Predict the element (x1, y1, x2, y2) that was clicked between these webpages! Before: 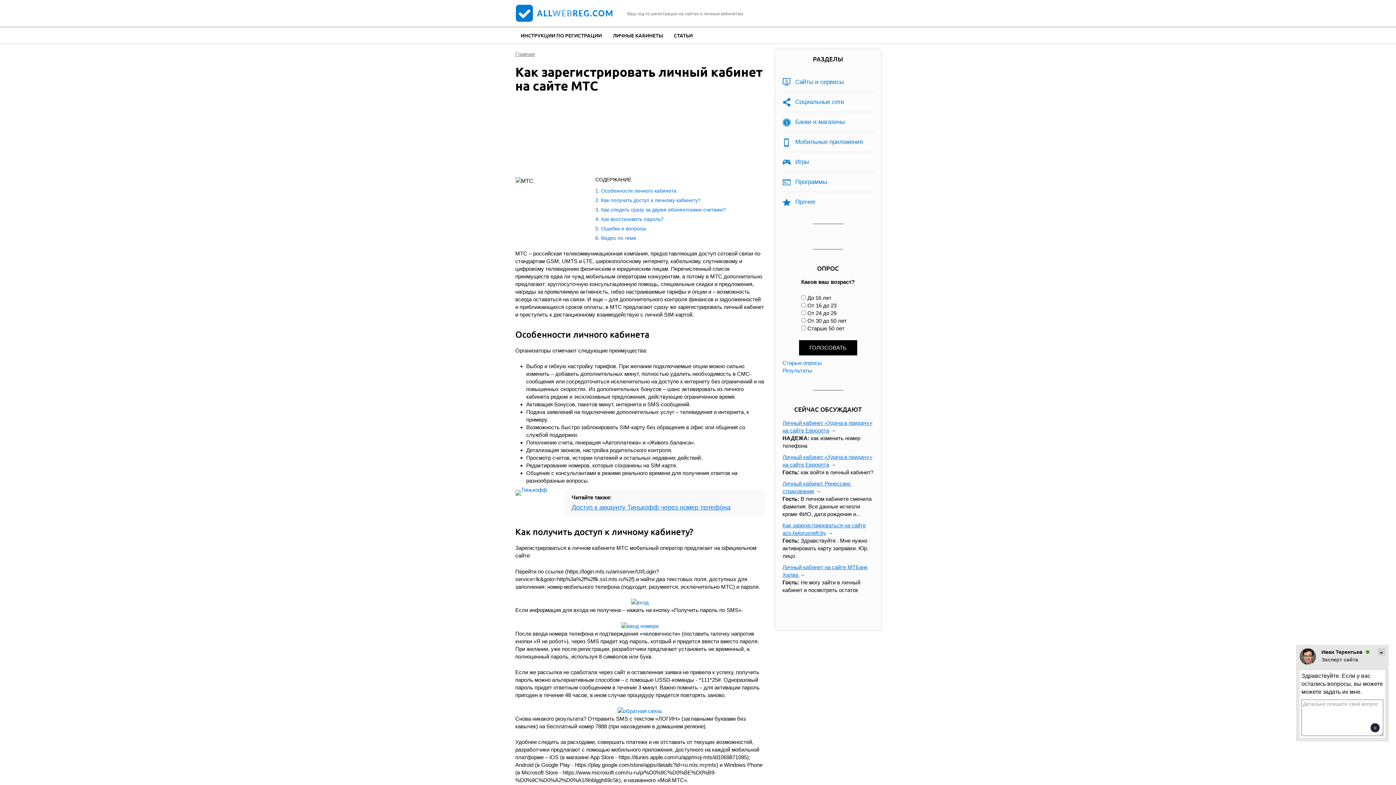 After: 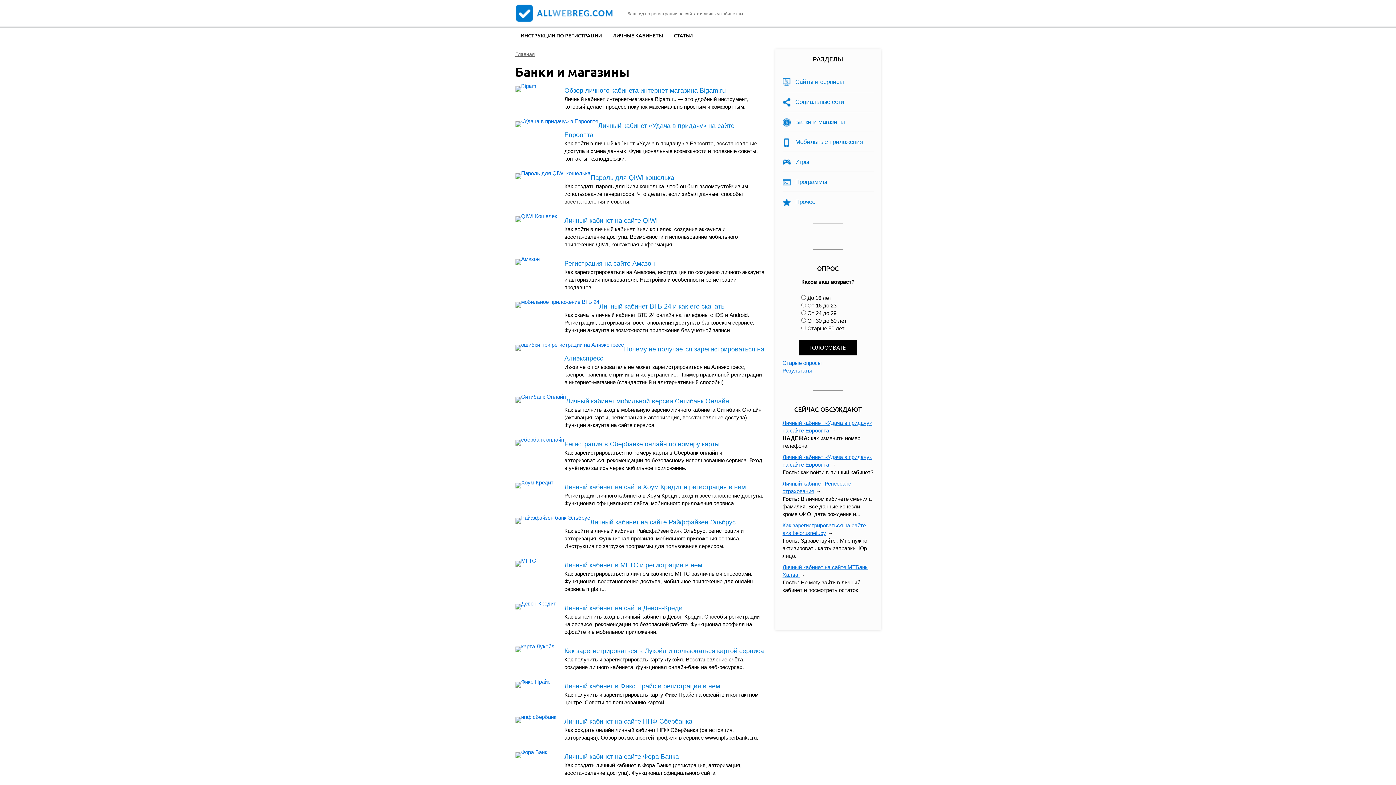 Action: bbox: (782, 112, 844, 131) label: Банки и магазины